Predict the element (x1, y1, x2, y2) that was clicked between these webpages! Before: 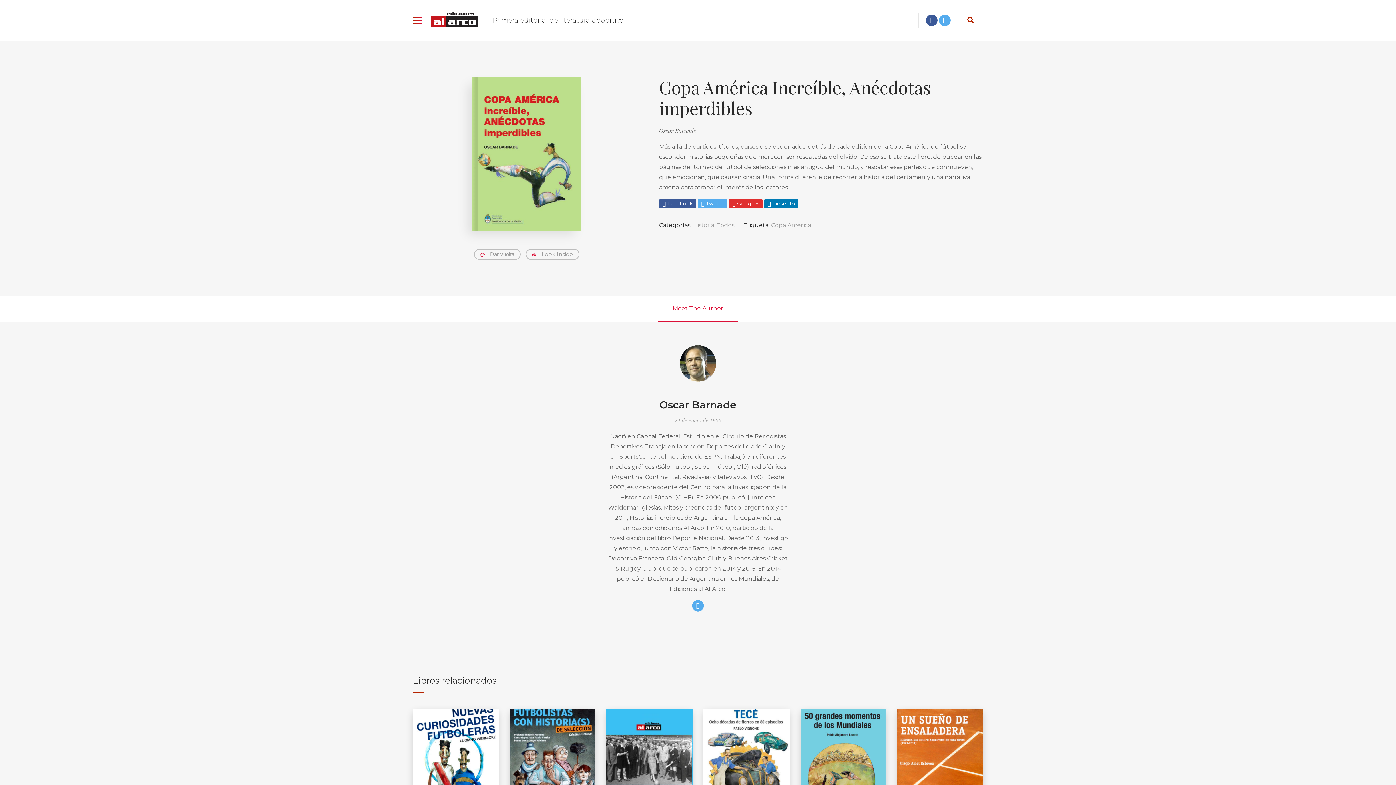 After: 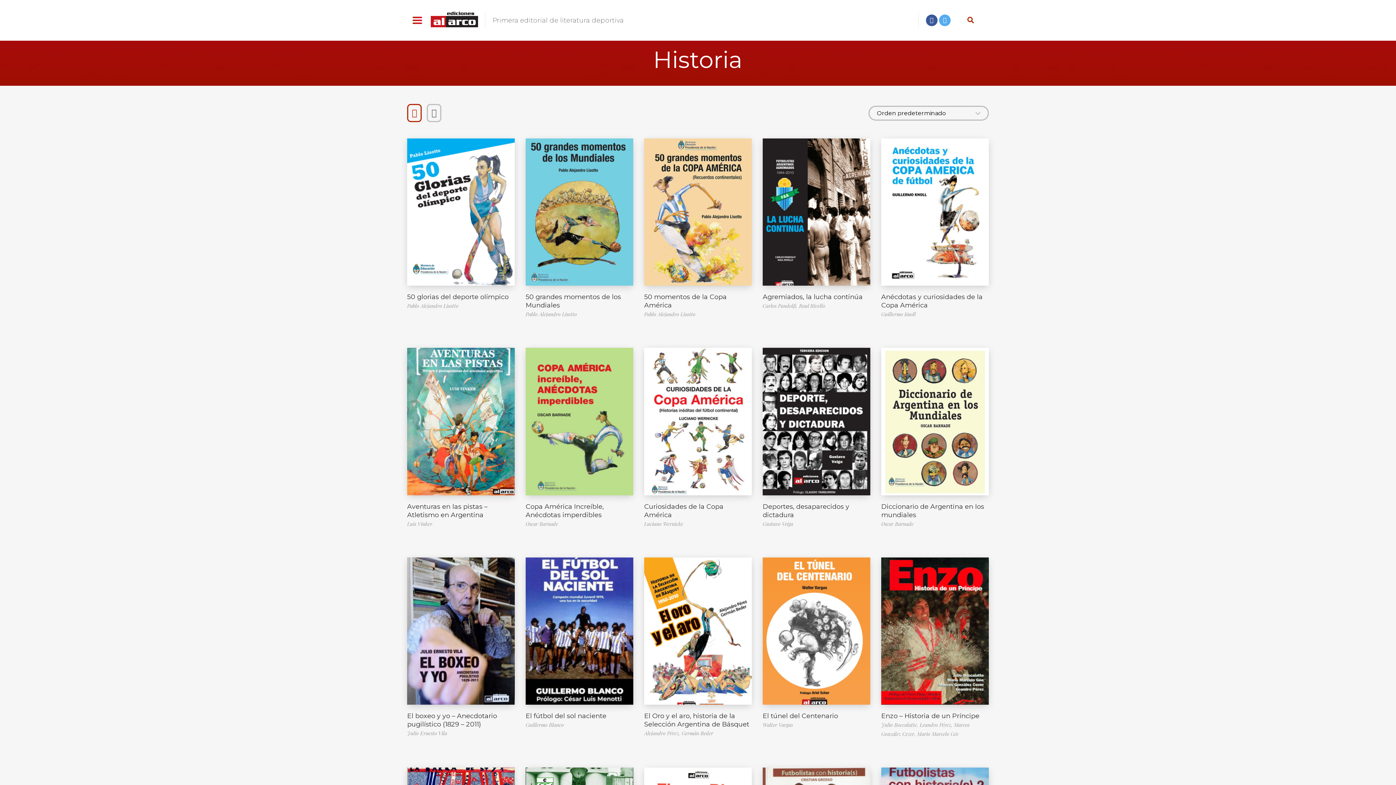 Action: label: Historia bbox: (693, 221, 714, 228)